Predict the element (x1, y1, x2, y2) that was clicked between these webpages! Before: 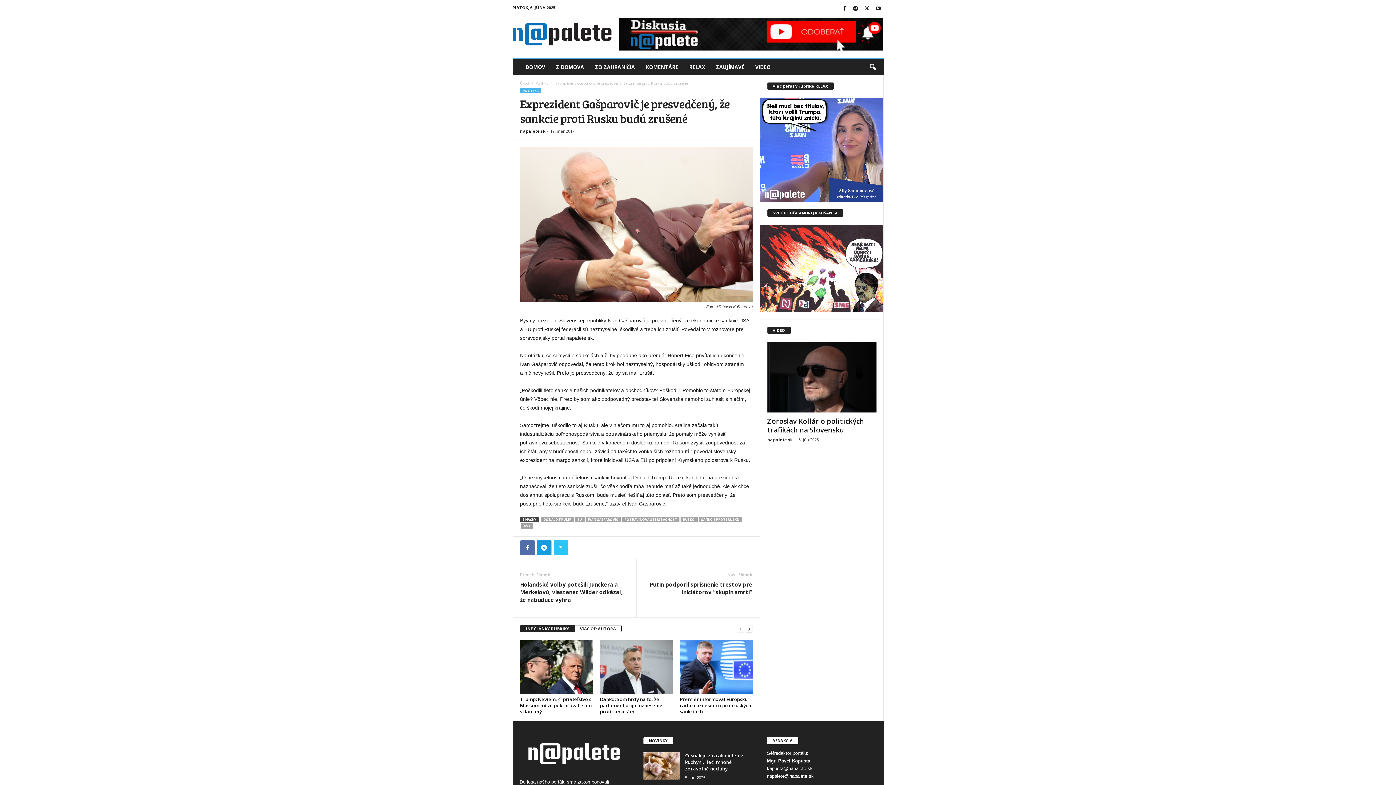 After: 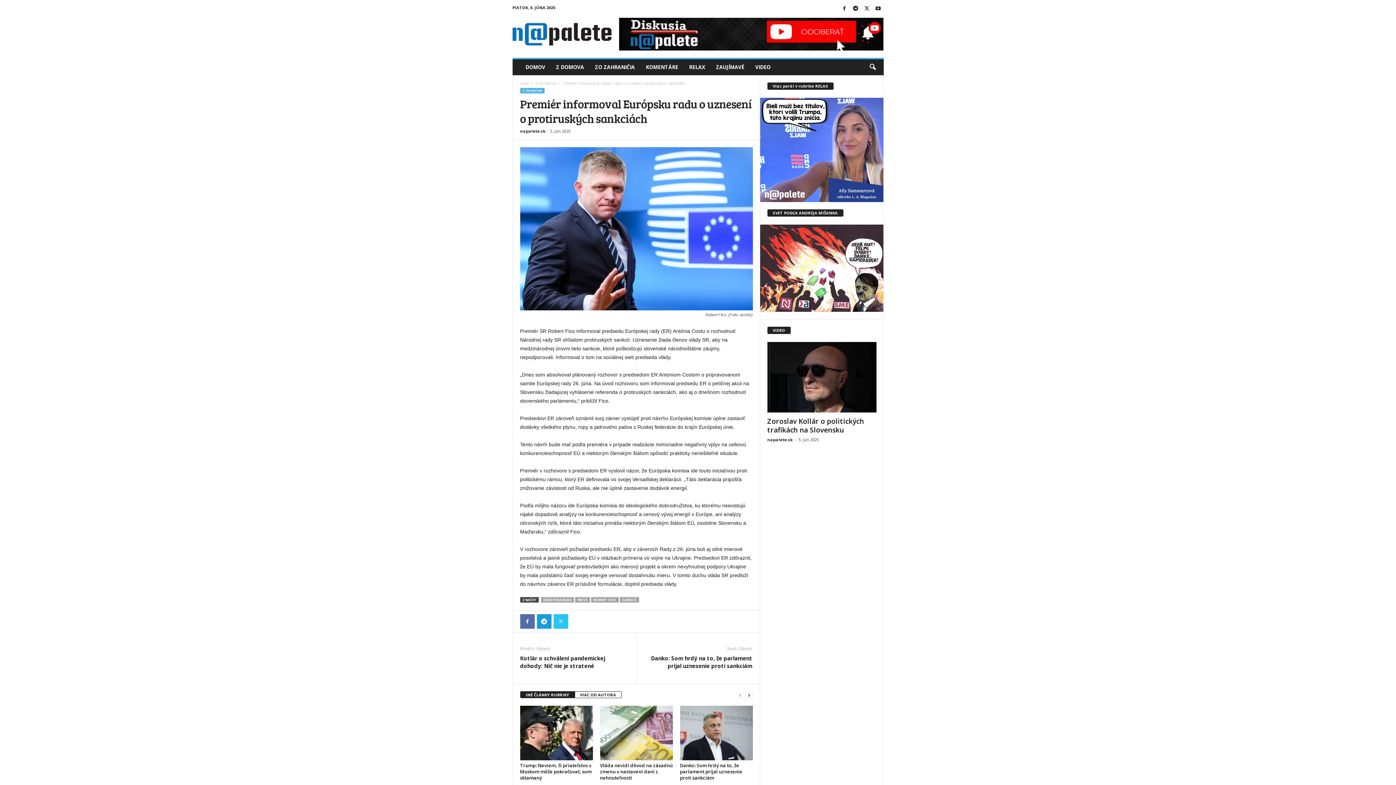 Action: bbox: (680, 696, 751, 715) label: Premiér informoval Európsku radu o uznesení o protiruských sankciách